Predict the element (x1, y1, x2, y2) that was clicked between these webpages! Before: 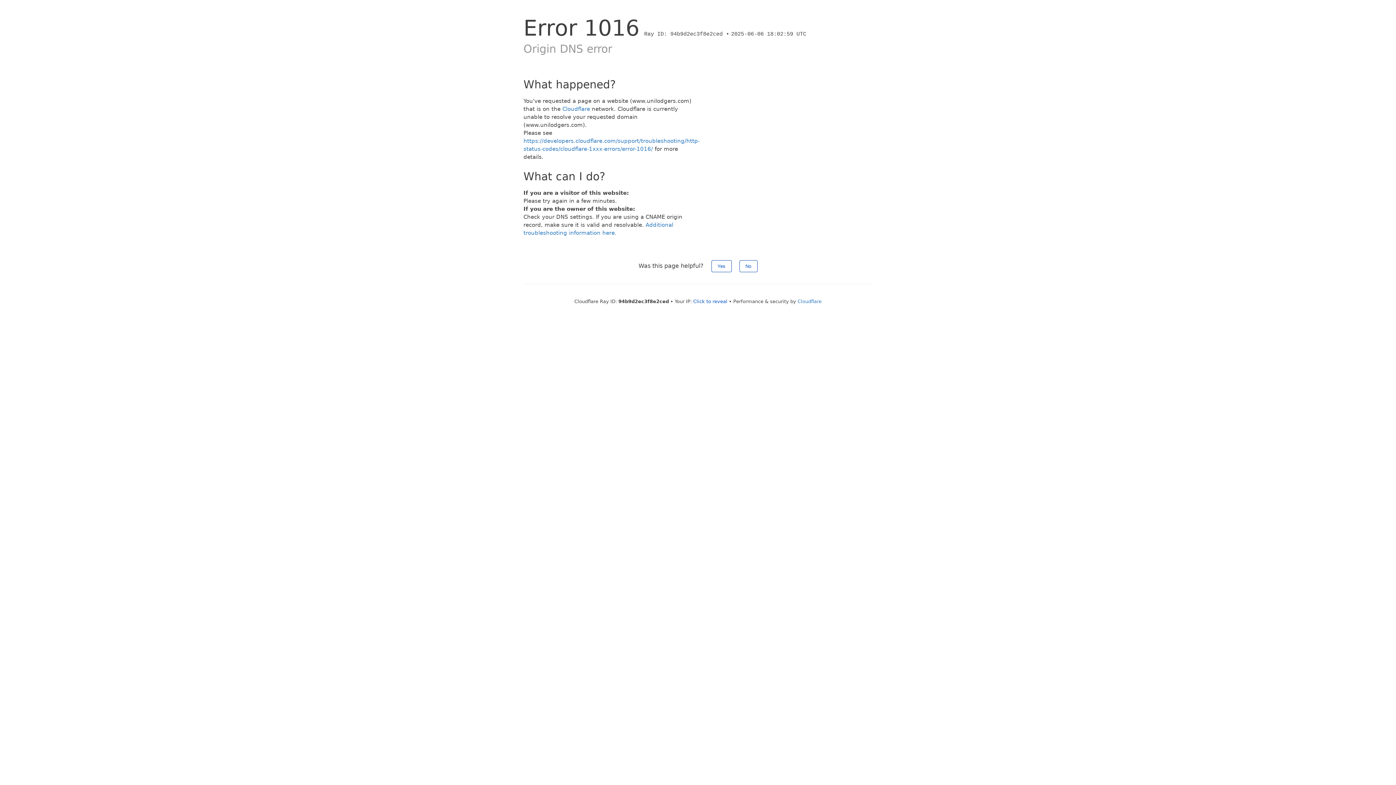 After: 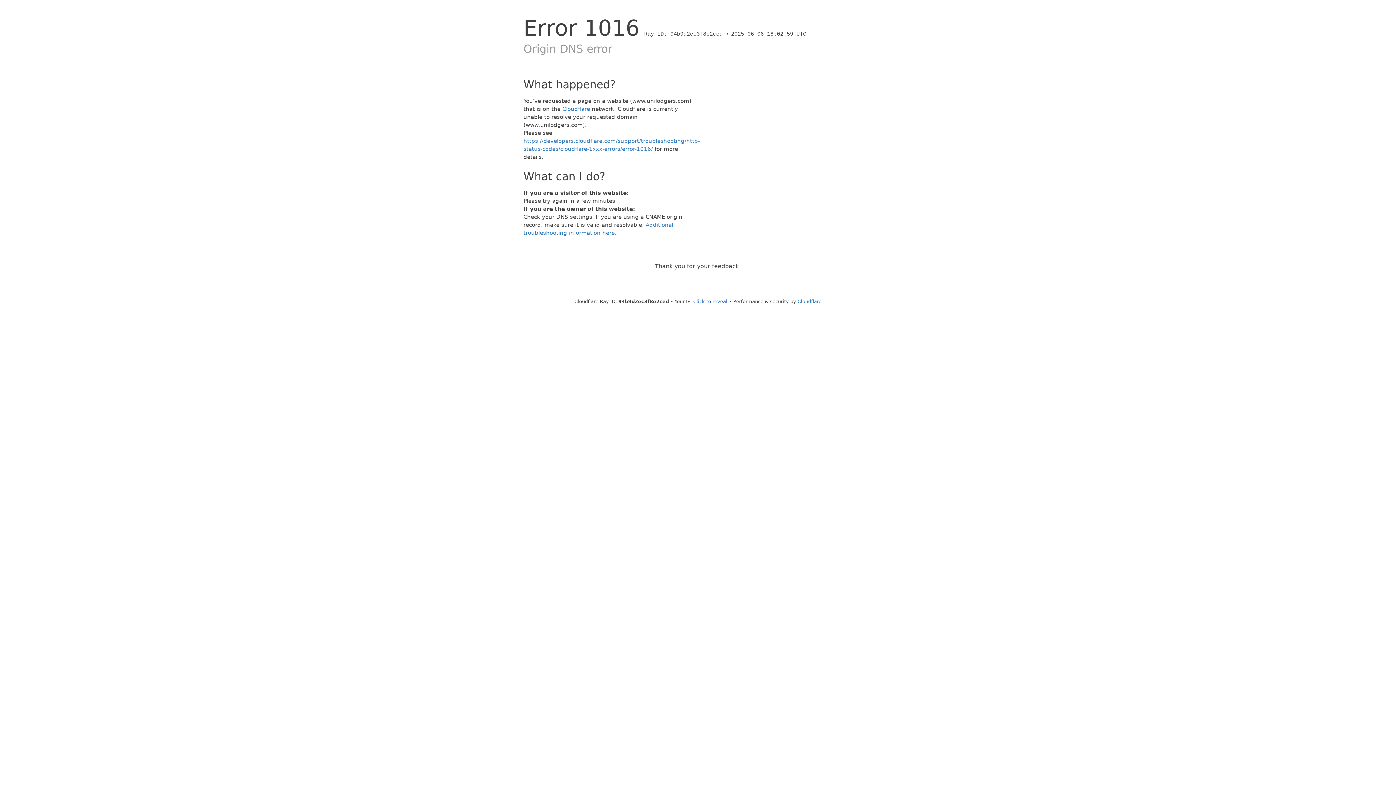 Action: label: Yes bbox: (711, 260, 731, 272)